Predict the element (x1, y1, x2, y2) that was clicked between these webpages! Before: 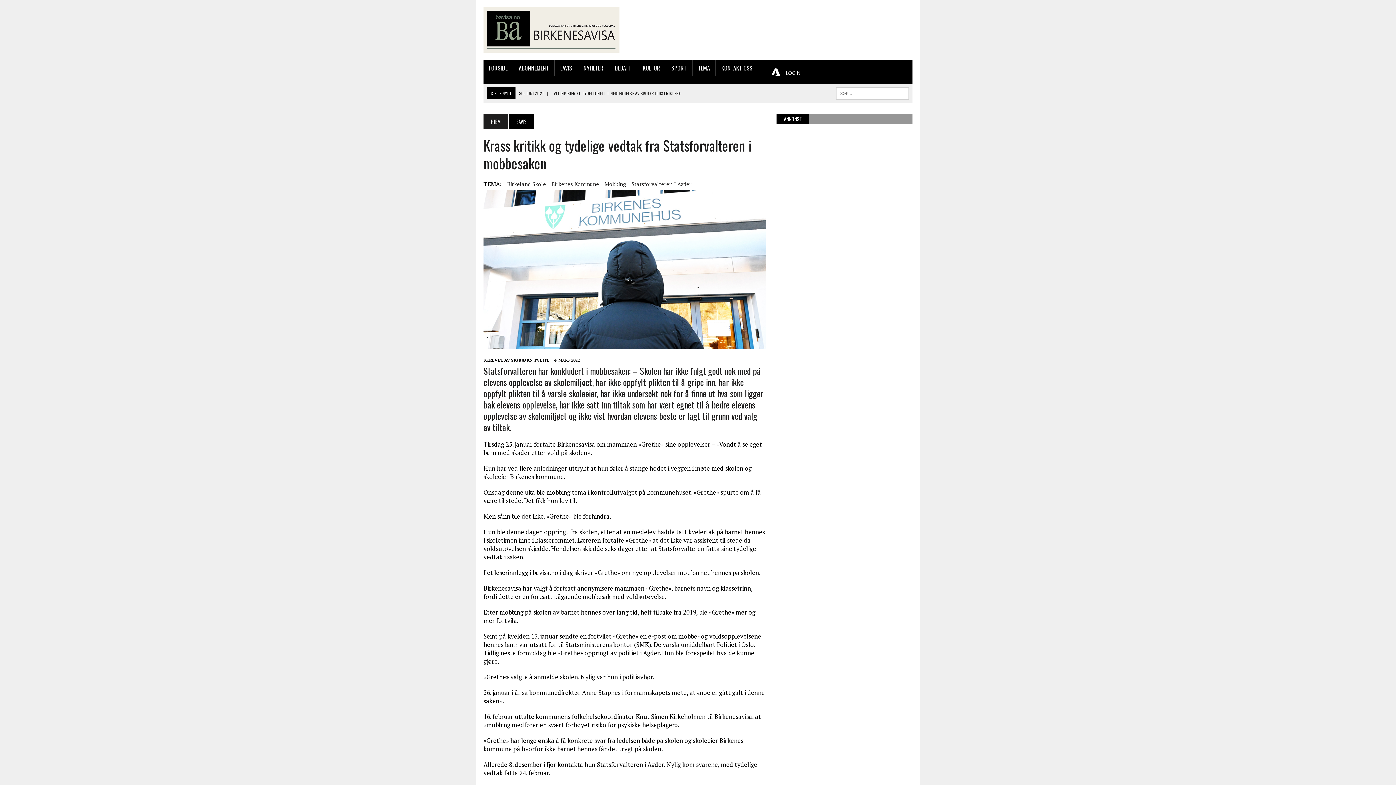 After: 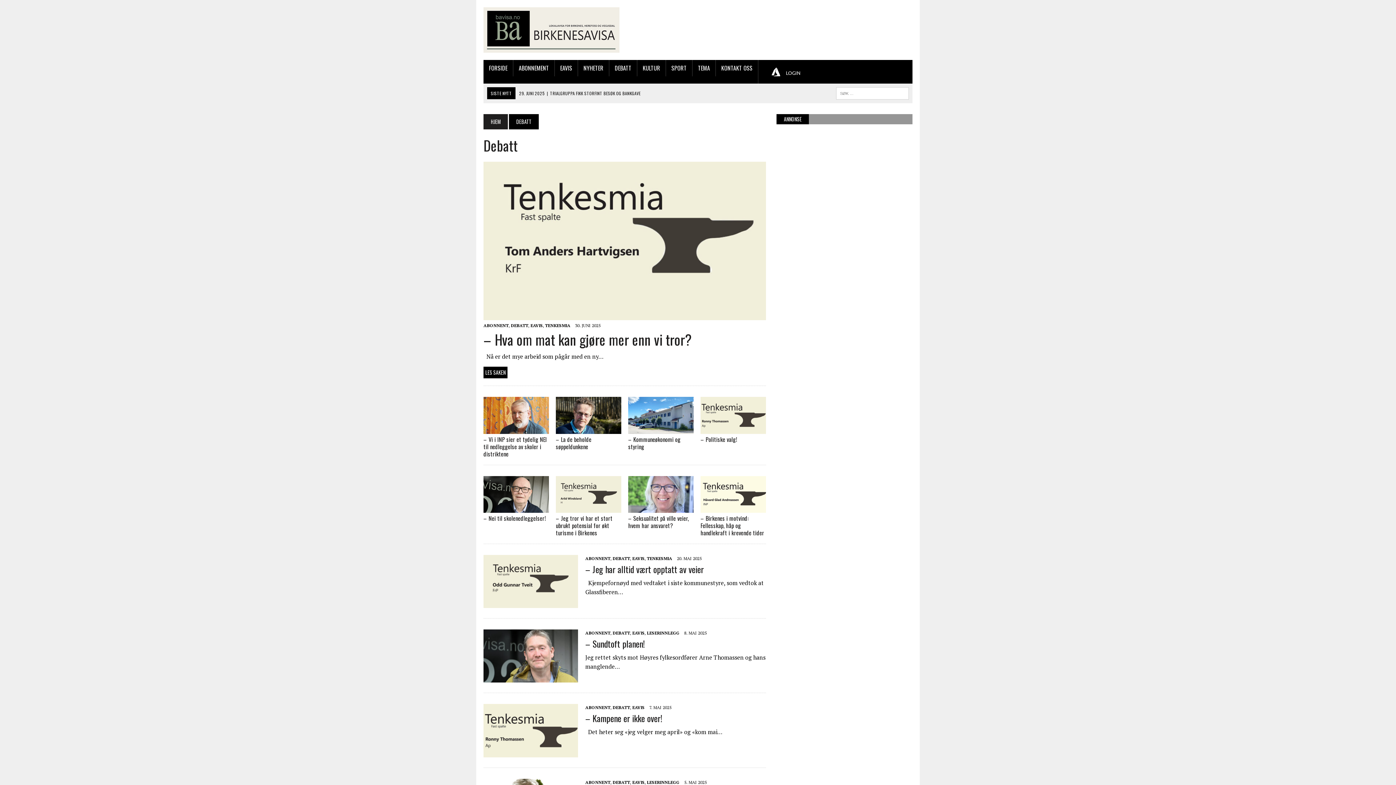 Action: bbox: (609, 59, 637, 76) label: DEBATT